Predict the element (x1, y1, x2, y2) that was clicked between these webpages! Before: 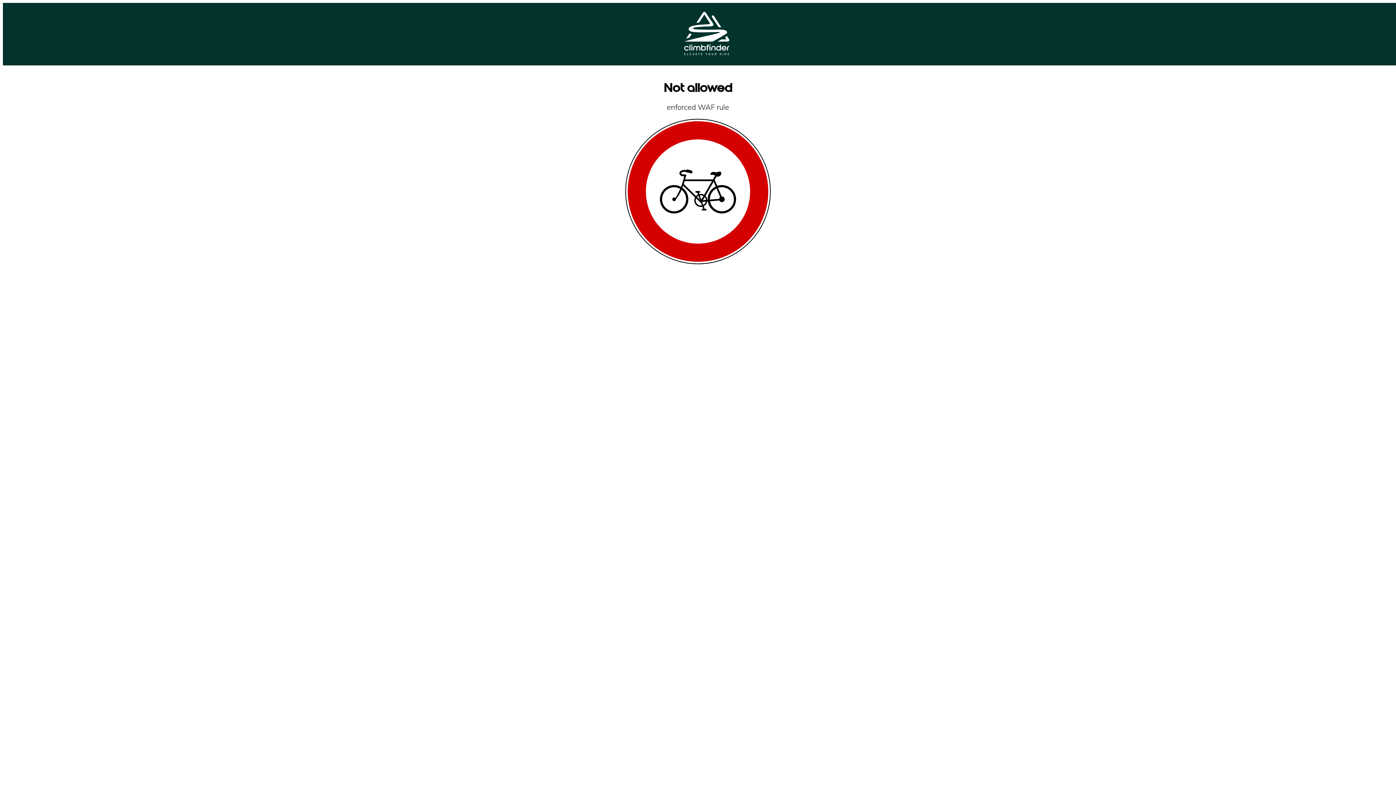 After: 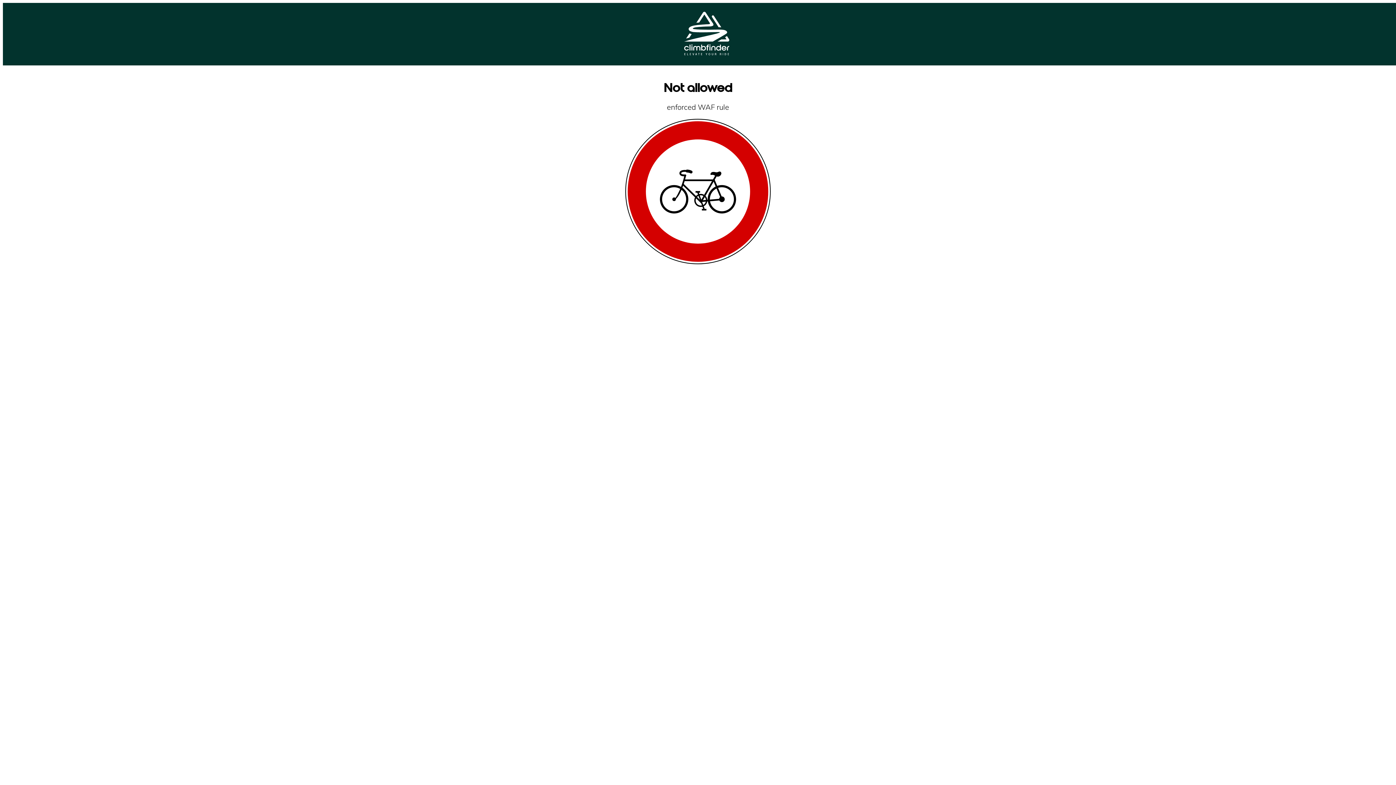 Action: bbox: (684, 49, 729, 56)